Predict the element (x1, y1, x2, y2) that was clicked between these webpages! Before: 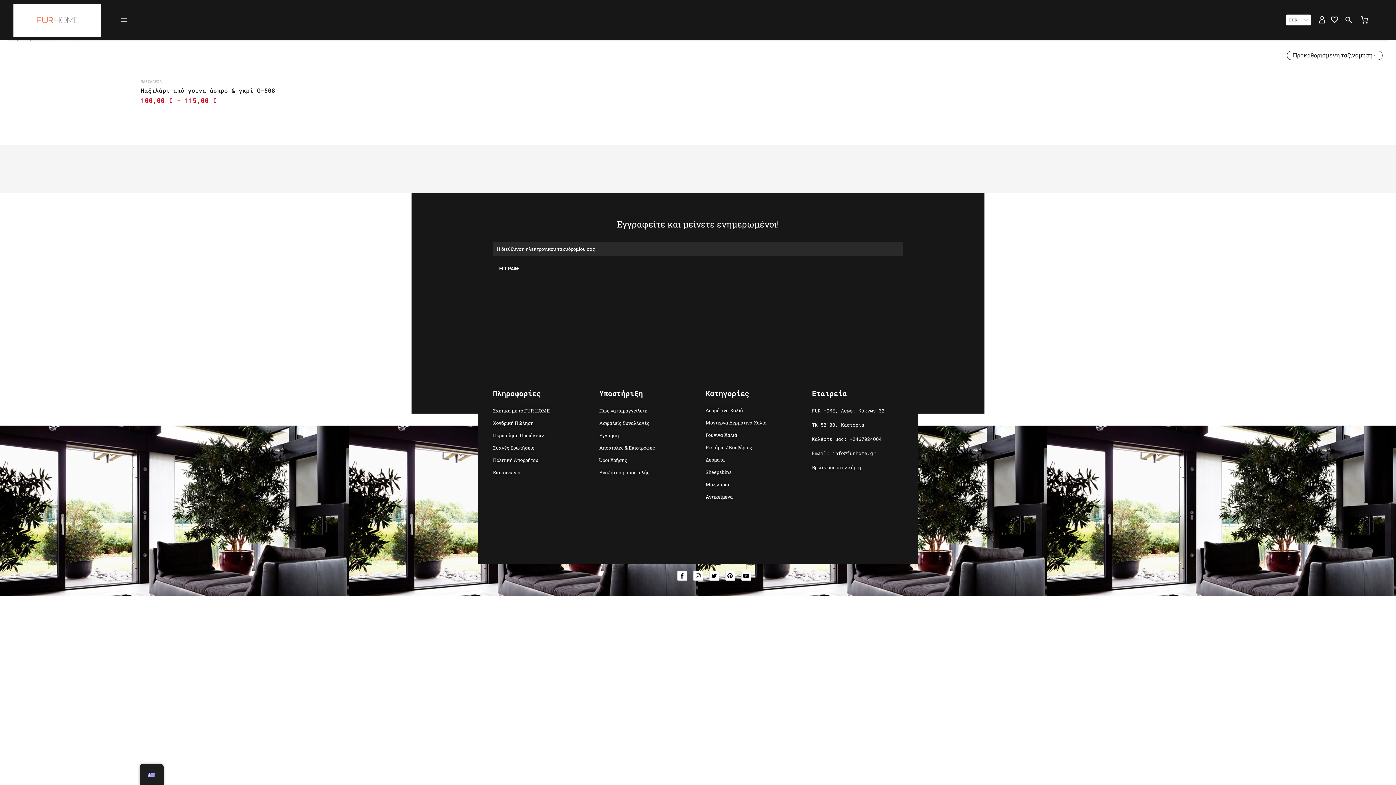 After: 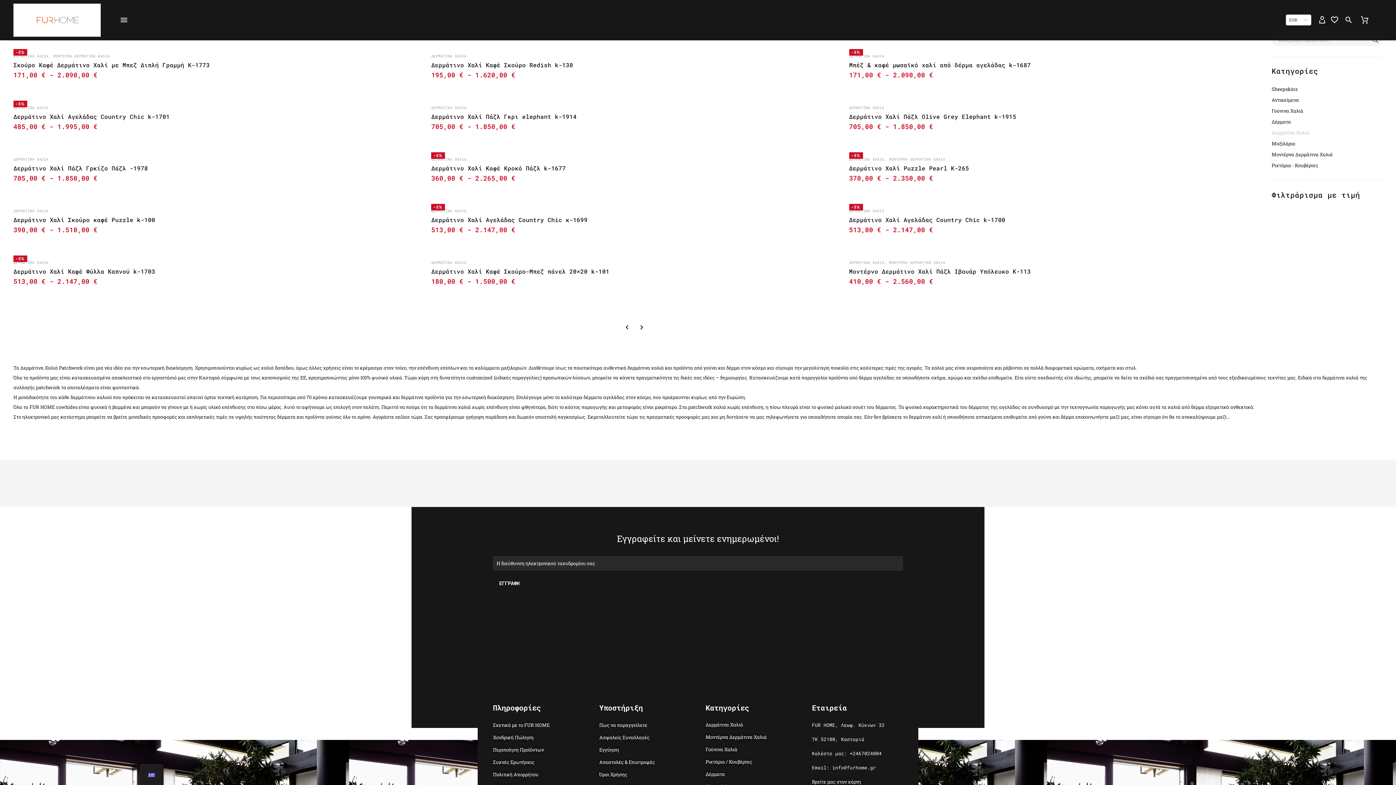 Action: label: Δερμάτινα Χαλιά bbox: (705, 405, 796, 415)